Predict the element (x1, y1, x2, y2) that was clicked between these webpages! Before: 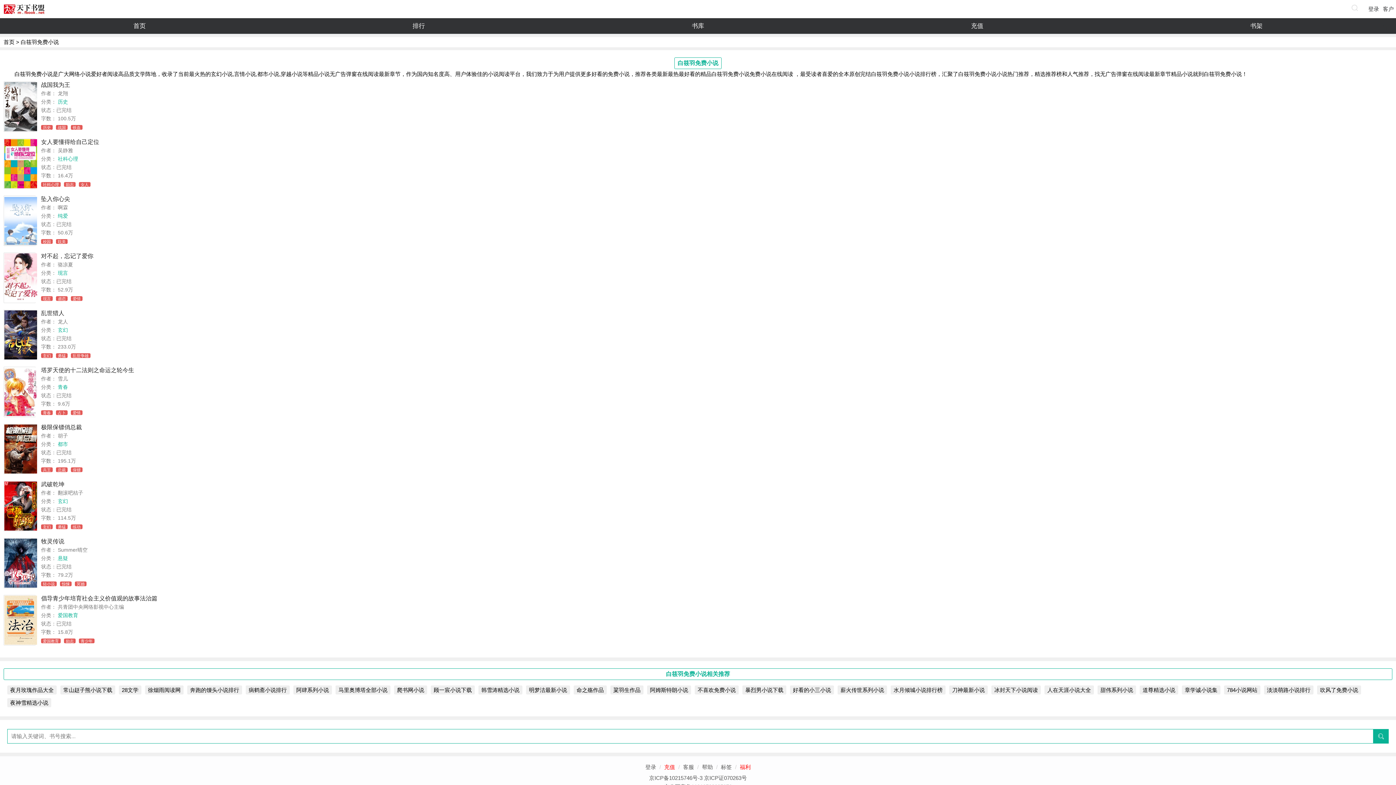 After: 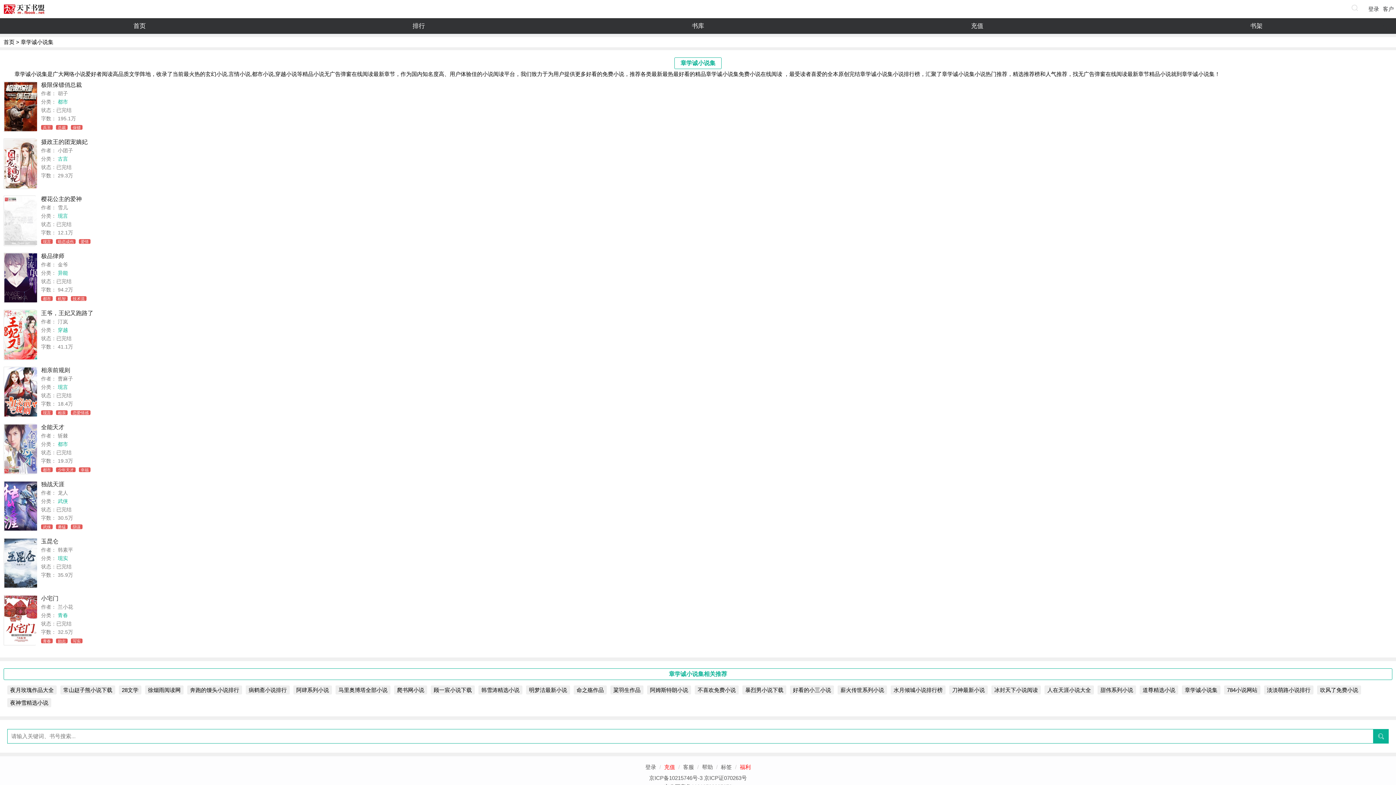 Action: bbox: (1182, 685, 1220, 694) label: 章学诚小说集